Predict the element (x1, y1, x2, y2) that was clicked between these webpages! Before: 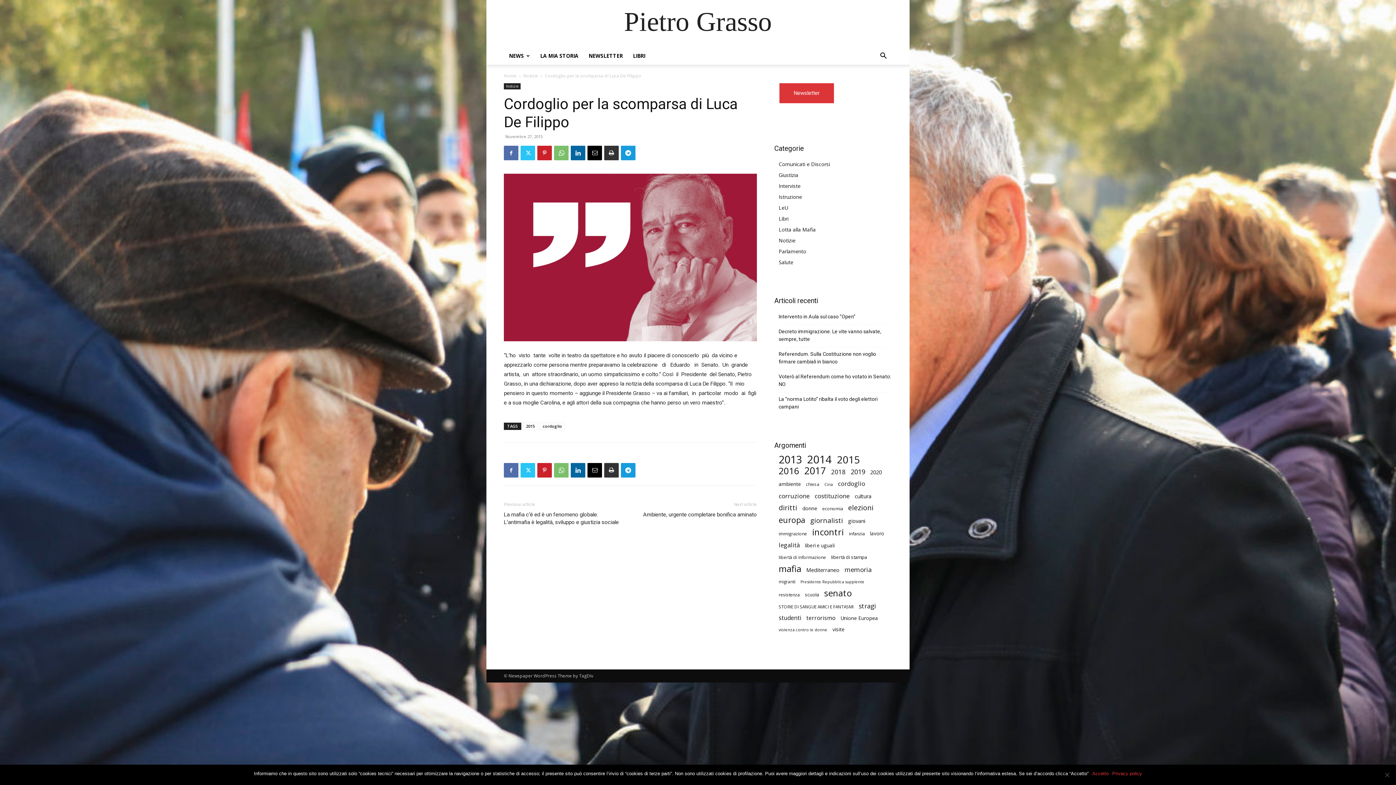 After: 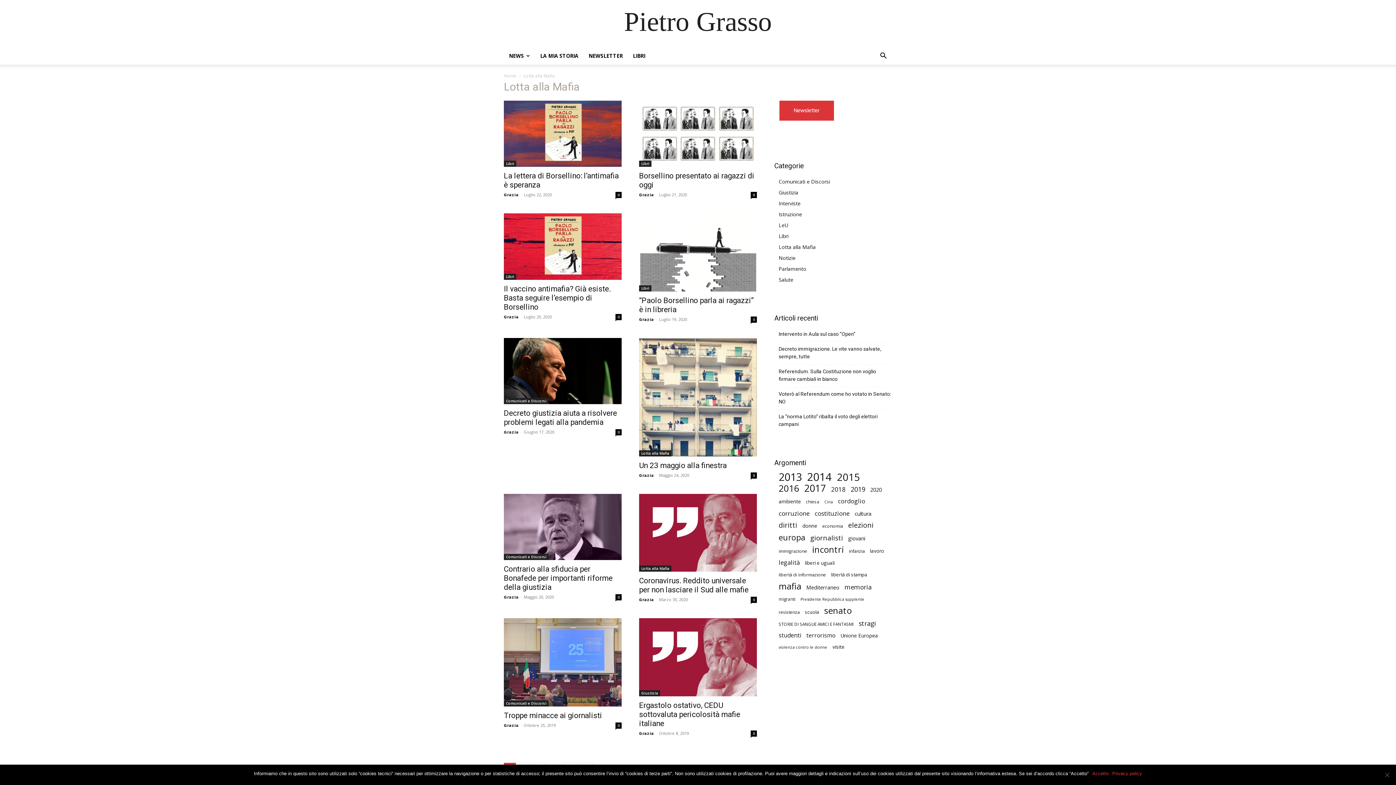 Action: label: Lotta alla Mafia bbox: (778, 226, 816, 233)